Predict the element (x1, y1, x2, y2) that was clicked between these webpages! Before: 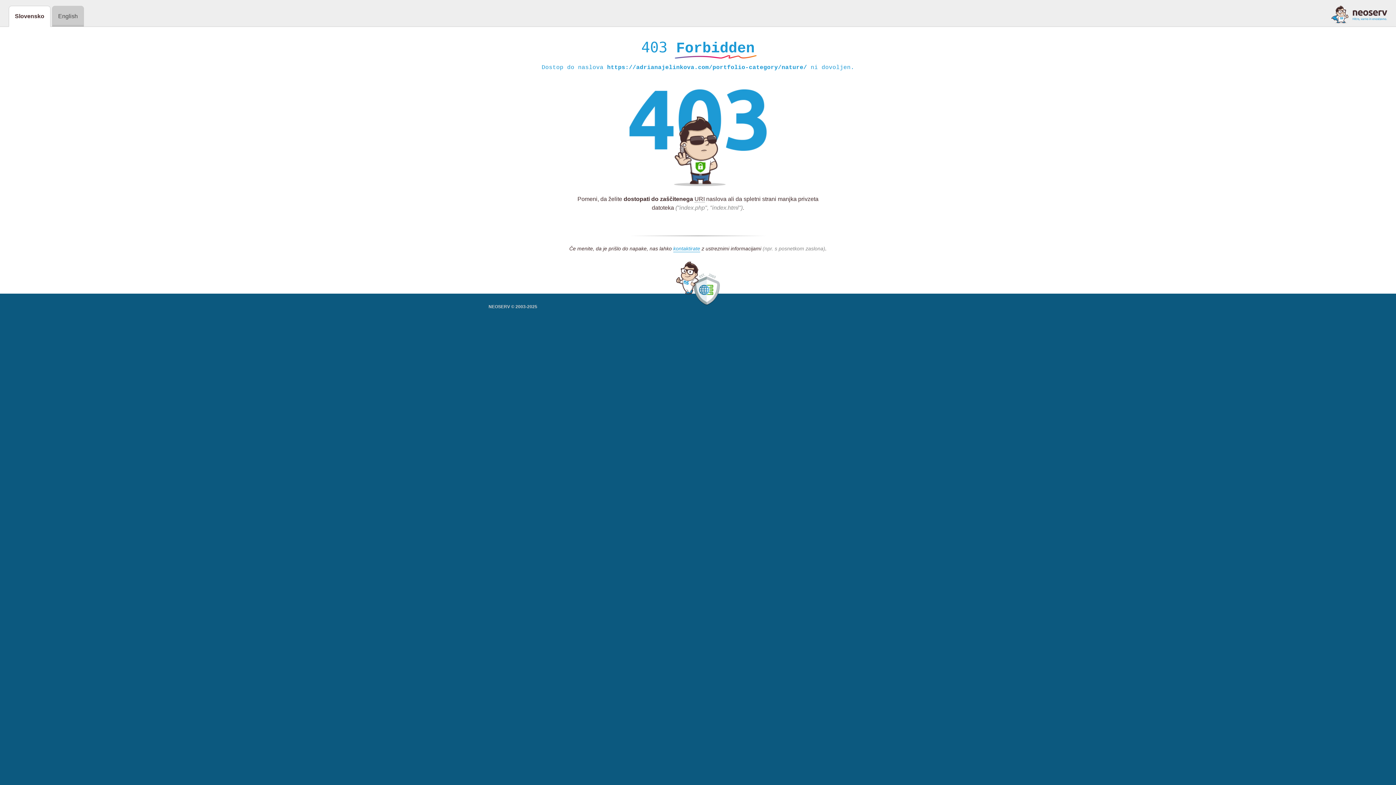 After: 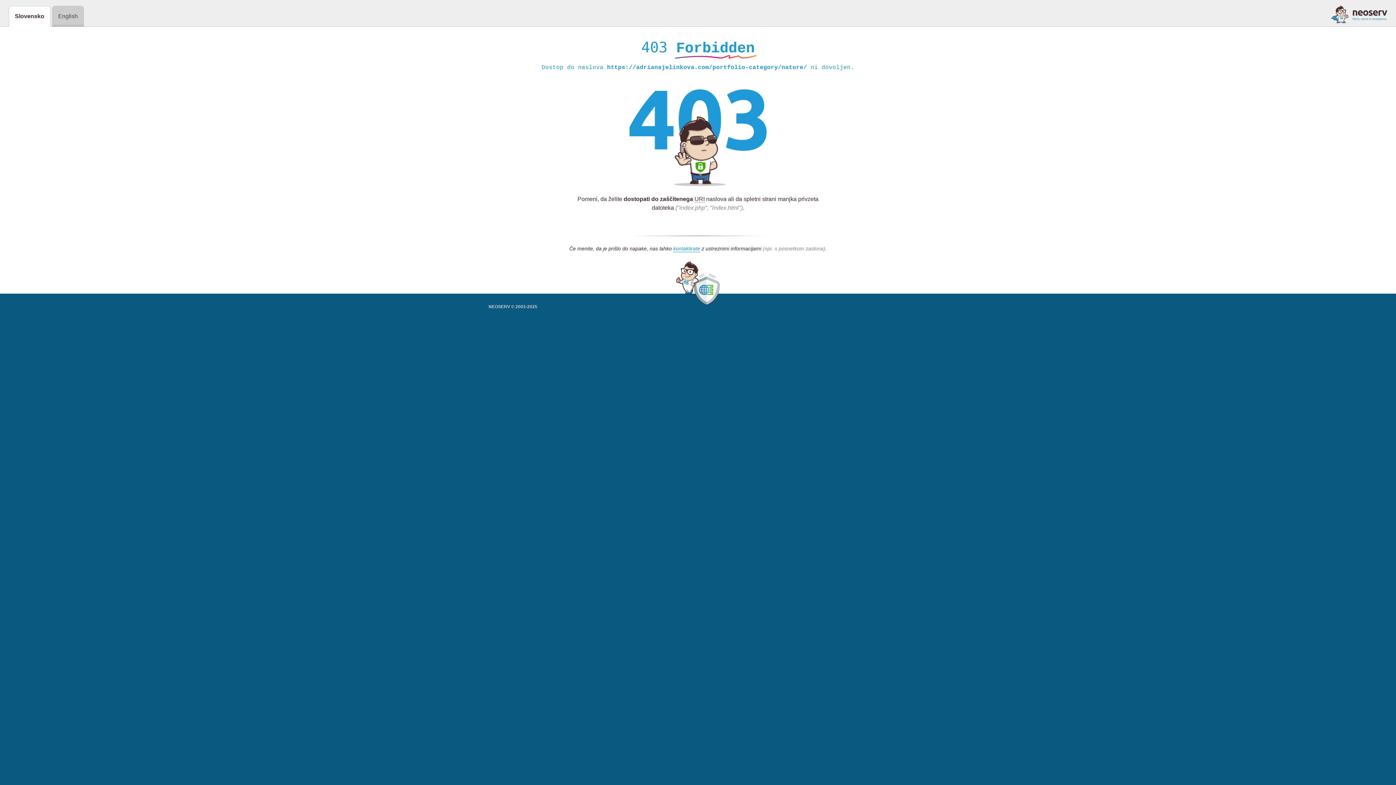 Action: bbox: (1331, 5, 1387, 23)